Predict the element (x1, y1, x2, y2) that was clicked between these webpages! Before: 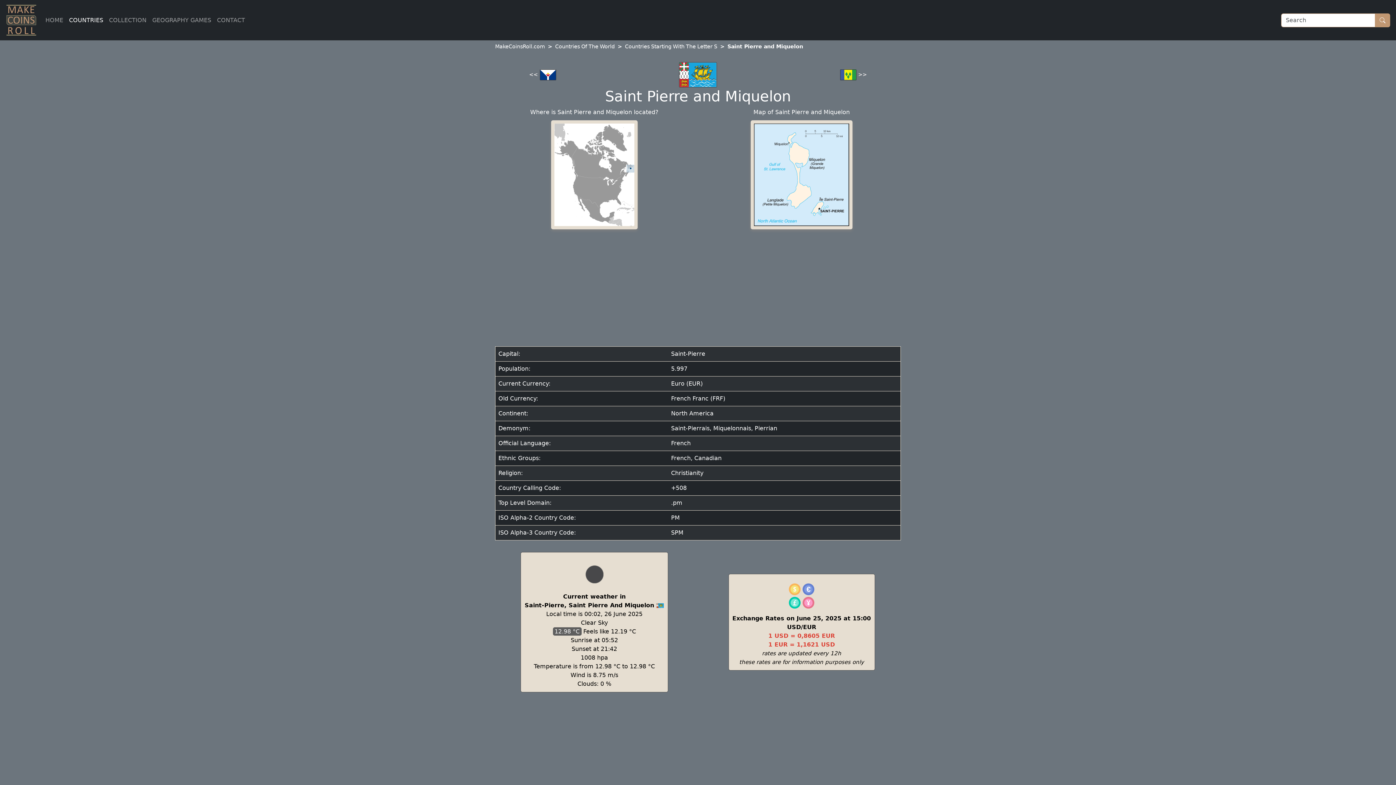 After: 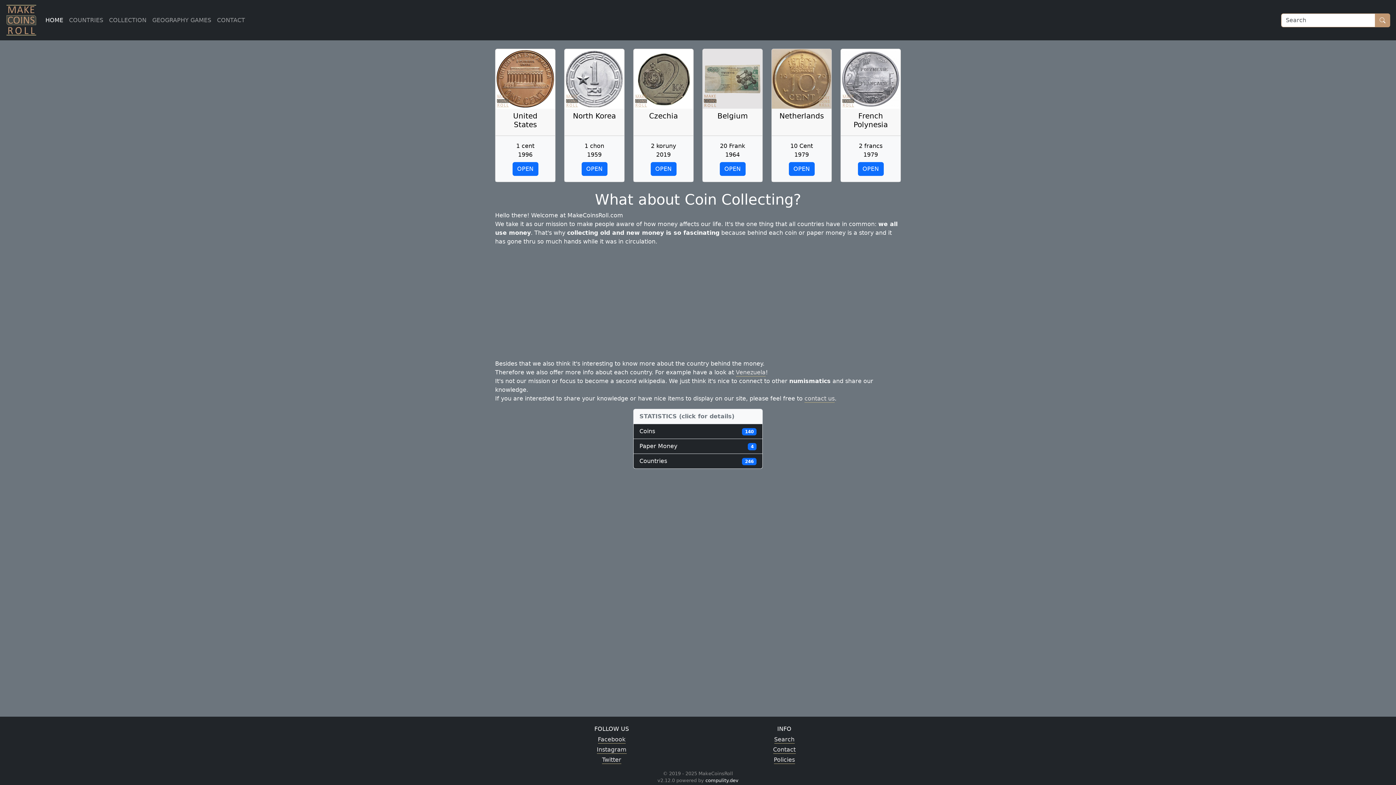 Action: bbox: (42, 12, 66, 27) label: HOME